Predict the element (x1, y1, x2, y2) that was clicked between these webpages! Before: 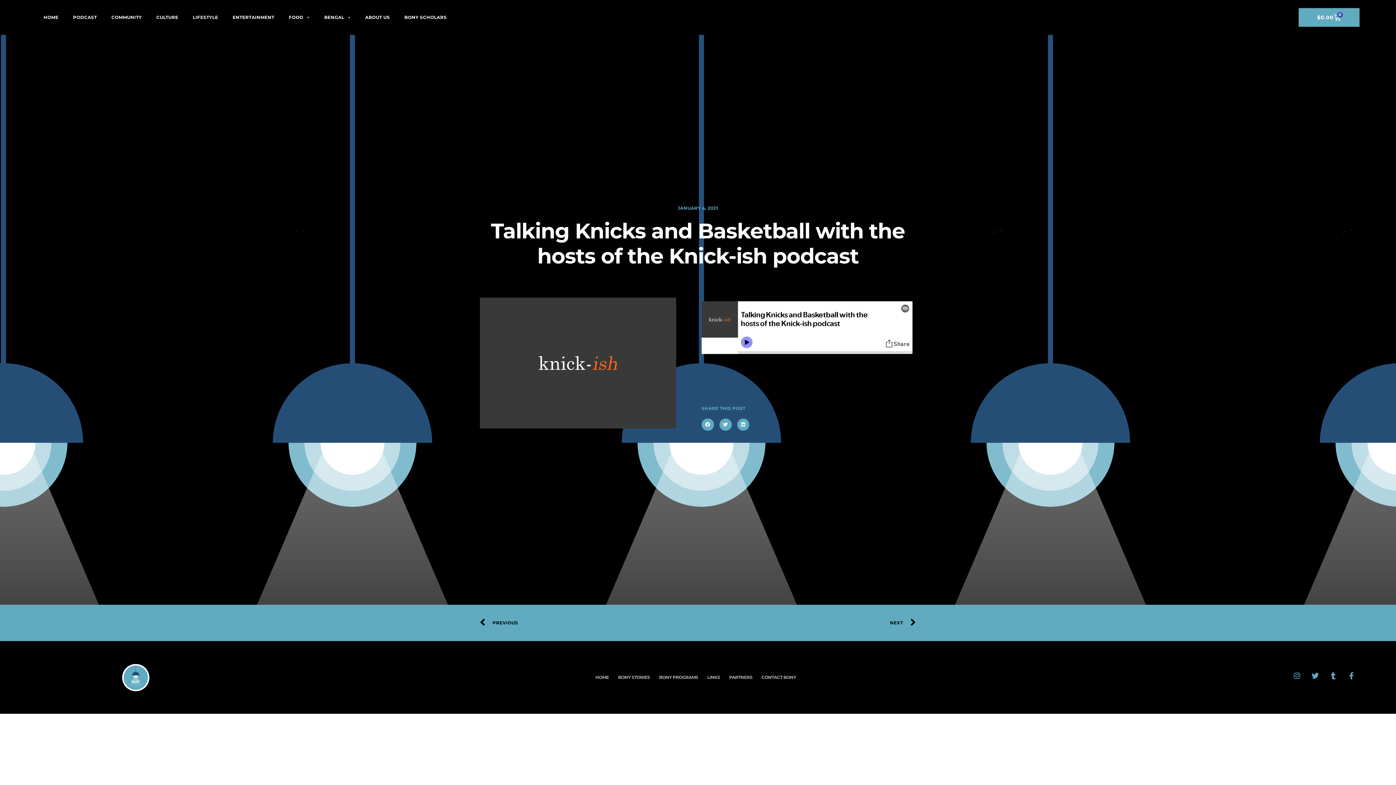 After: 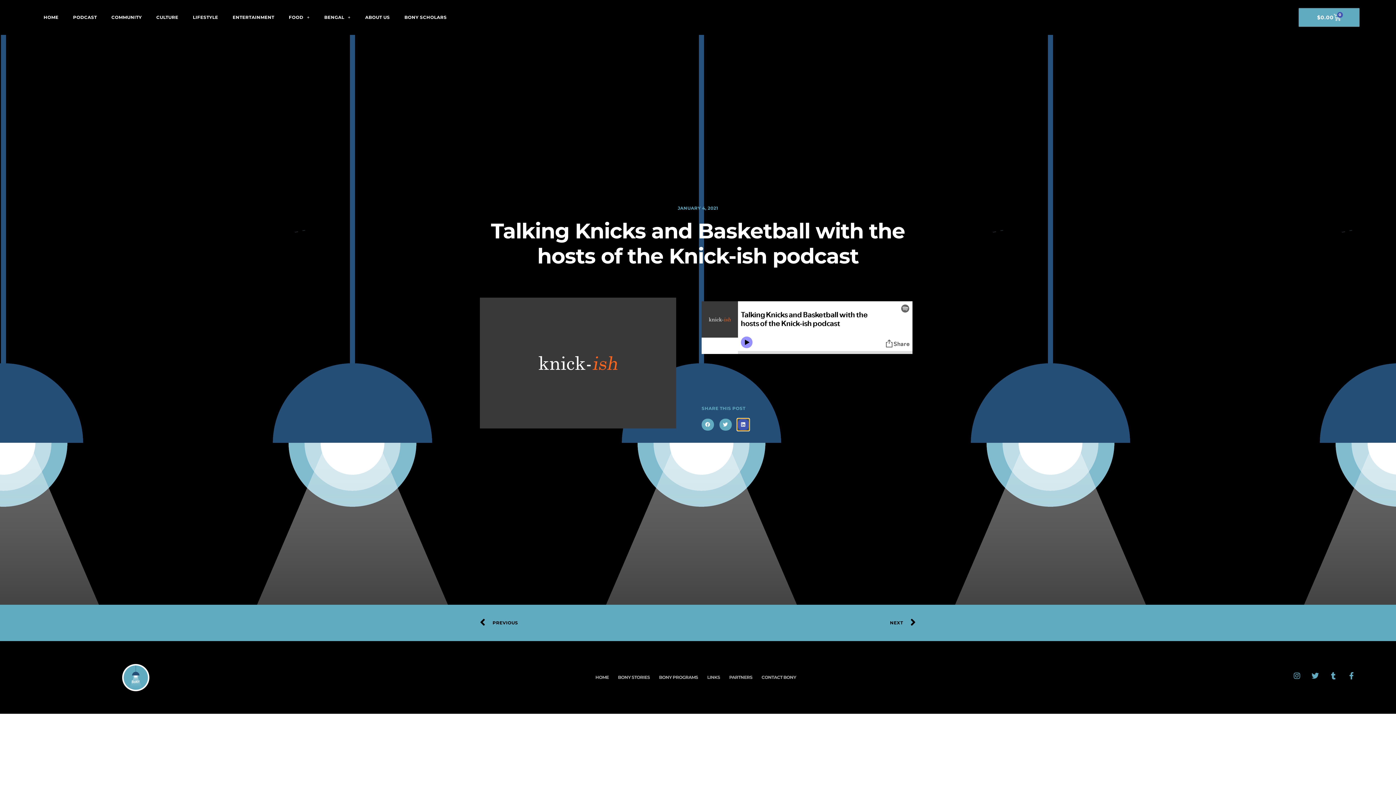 Action: bbox: (737, 418, 749, 431) label: Share on linkedin